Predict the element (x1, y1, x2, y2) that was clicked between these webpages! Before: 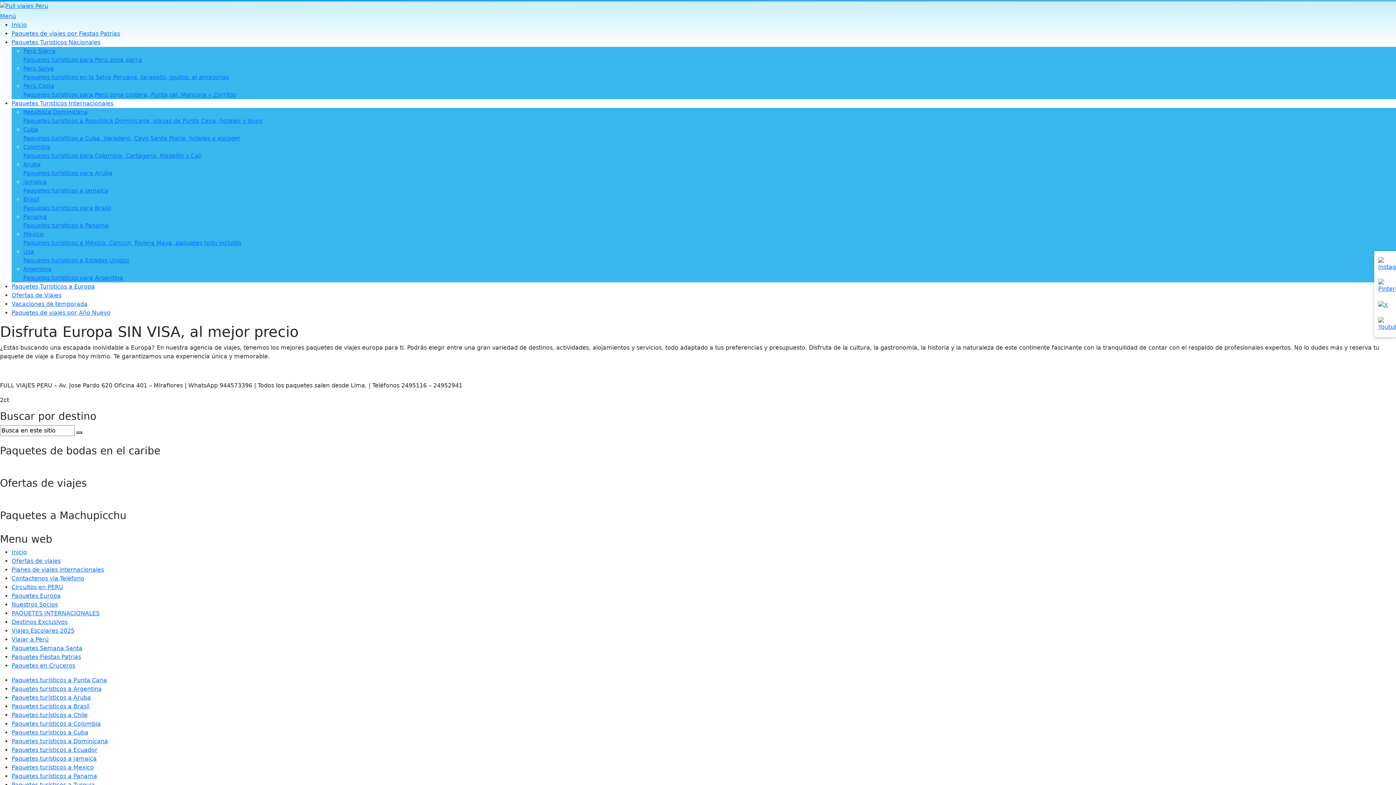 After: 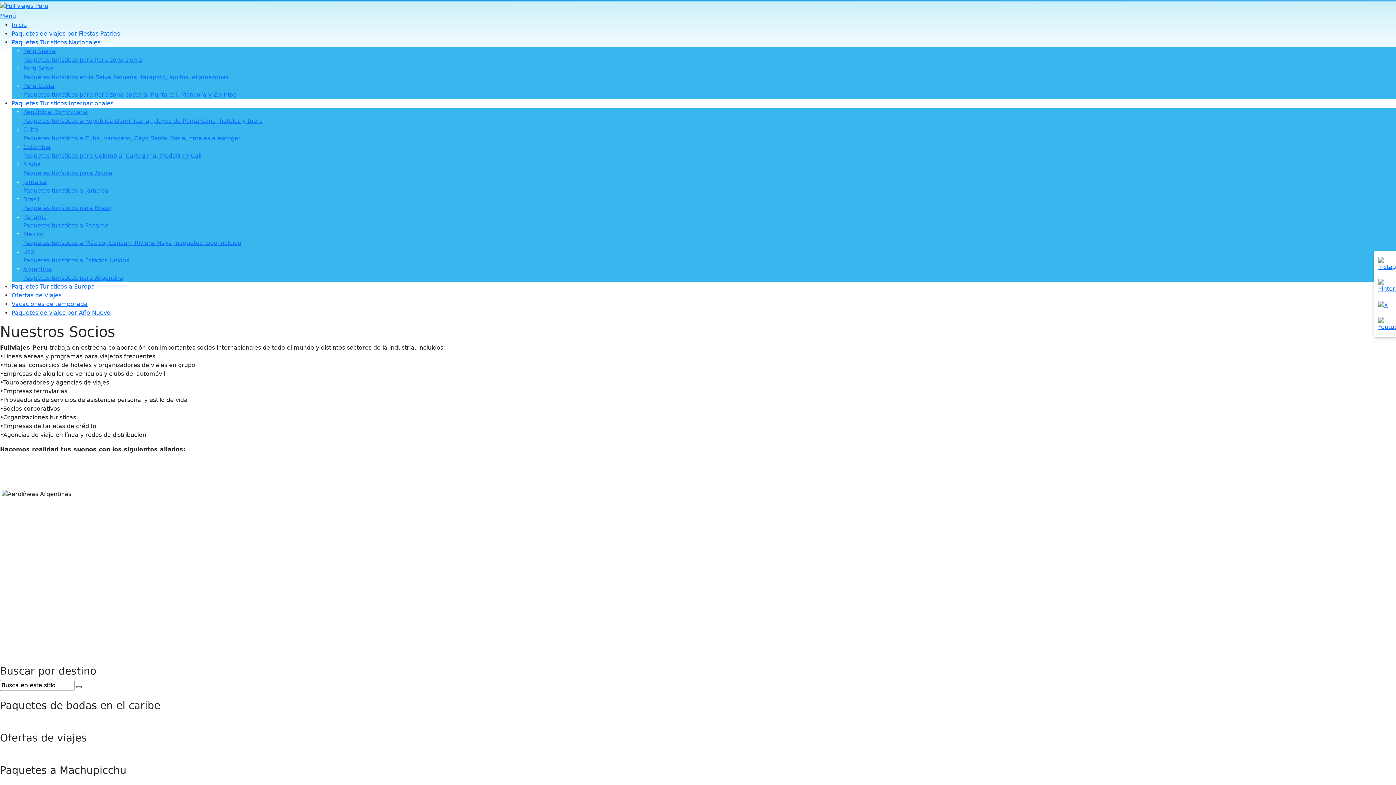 Action: label: Nuestros Socios bbox: (11, 601, 57, 608)